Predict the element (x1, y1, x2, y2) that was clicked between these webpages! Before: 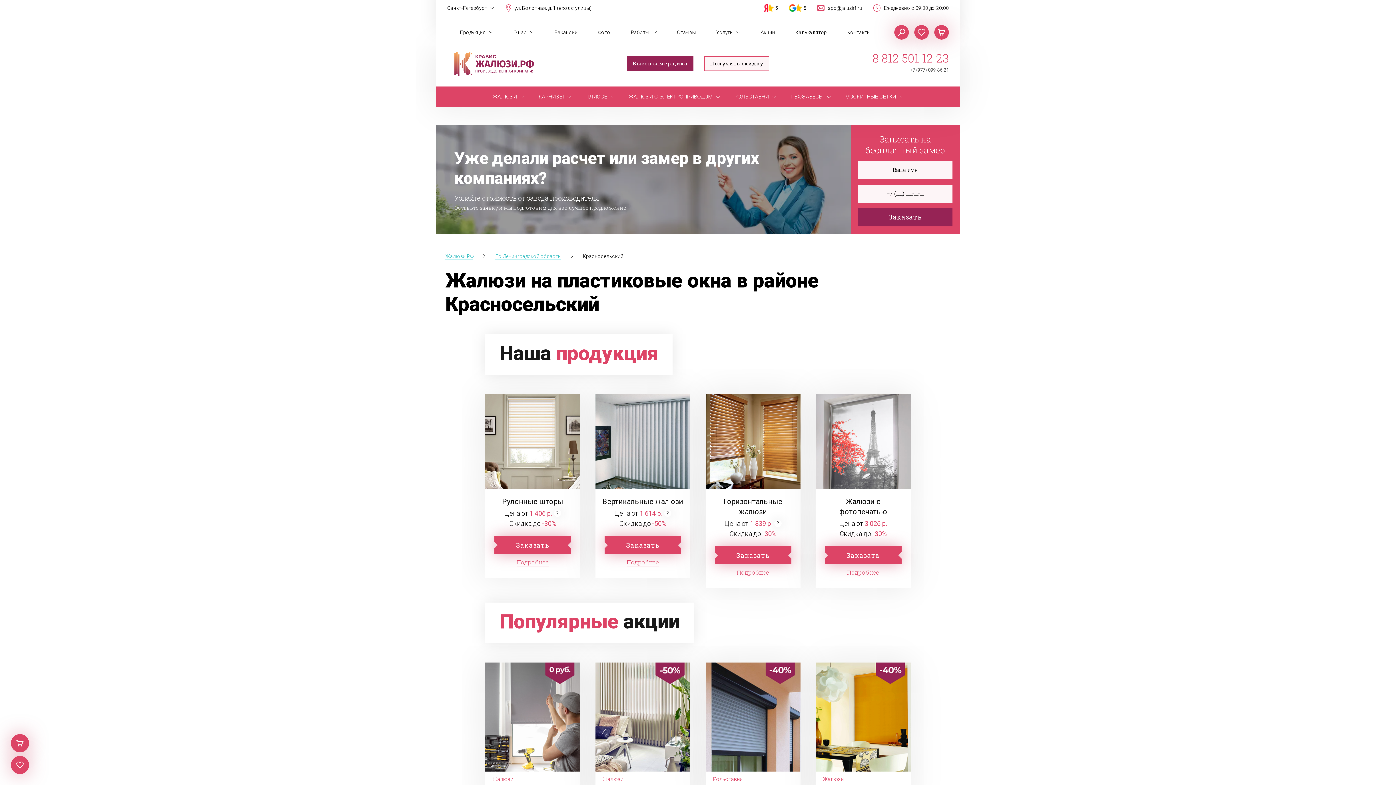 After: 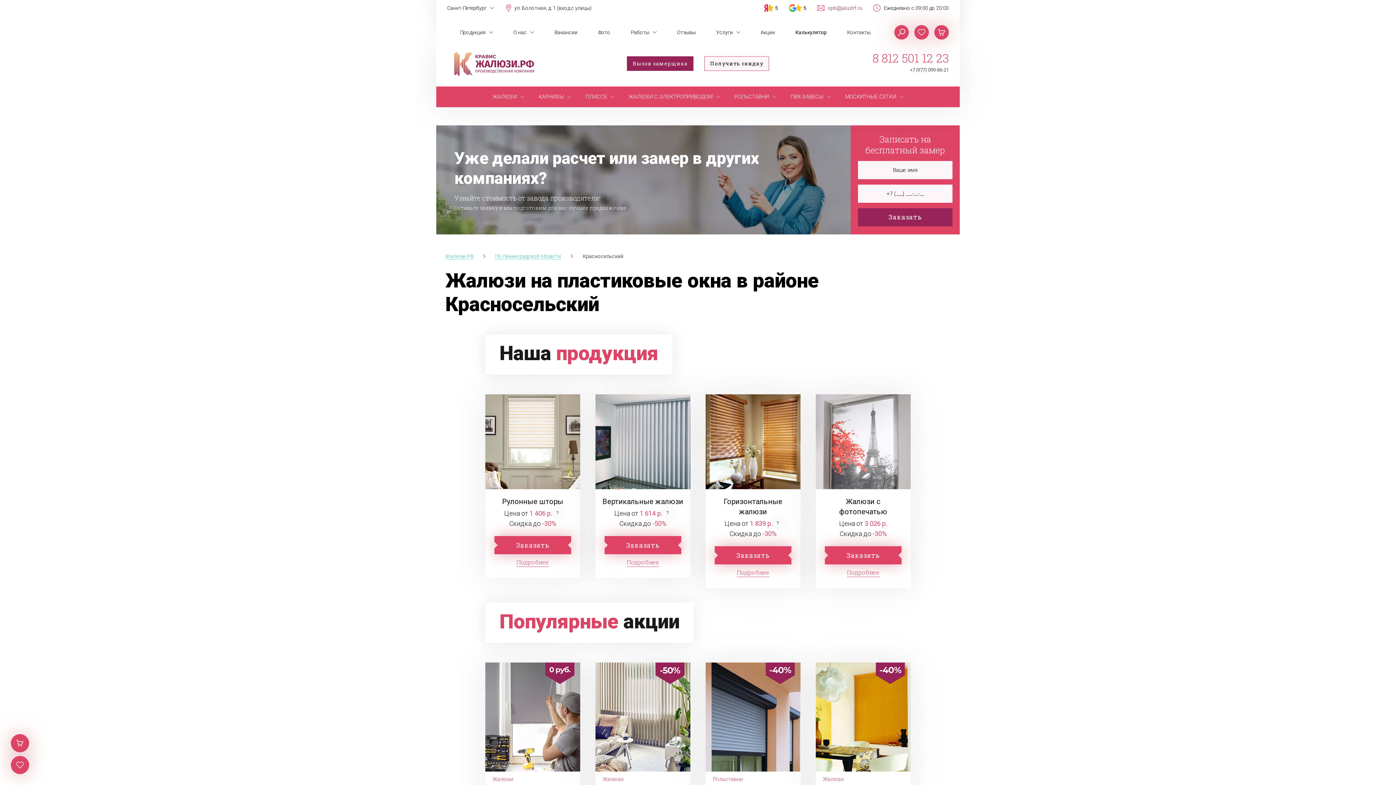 Action: label: spb@jaluzirf.ru bbox: (817, 5, 862, 10)